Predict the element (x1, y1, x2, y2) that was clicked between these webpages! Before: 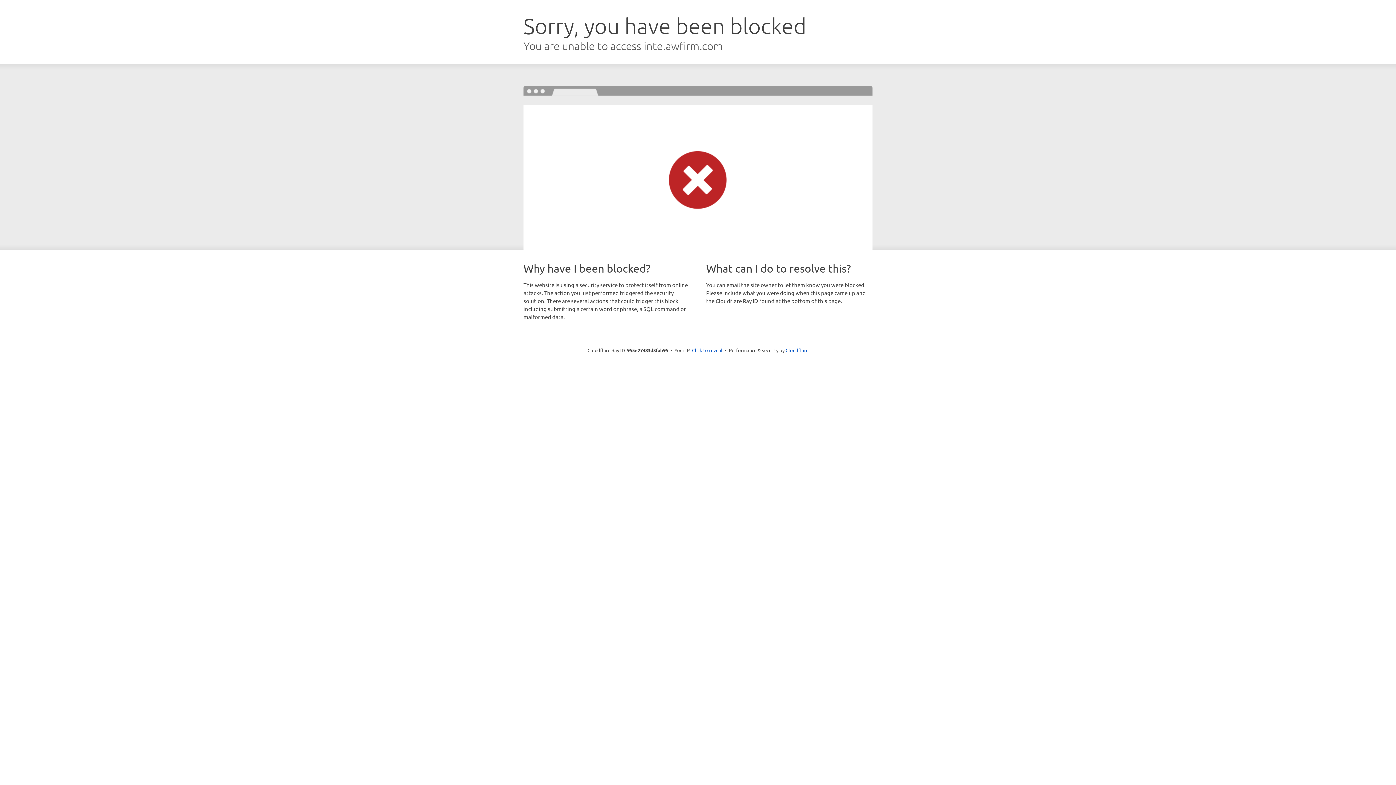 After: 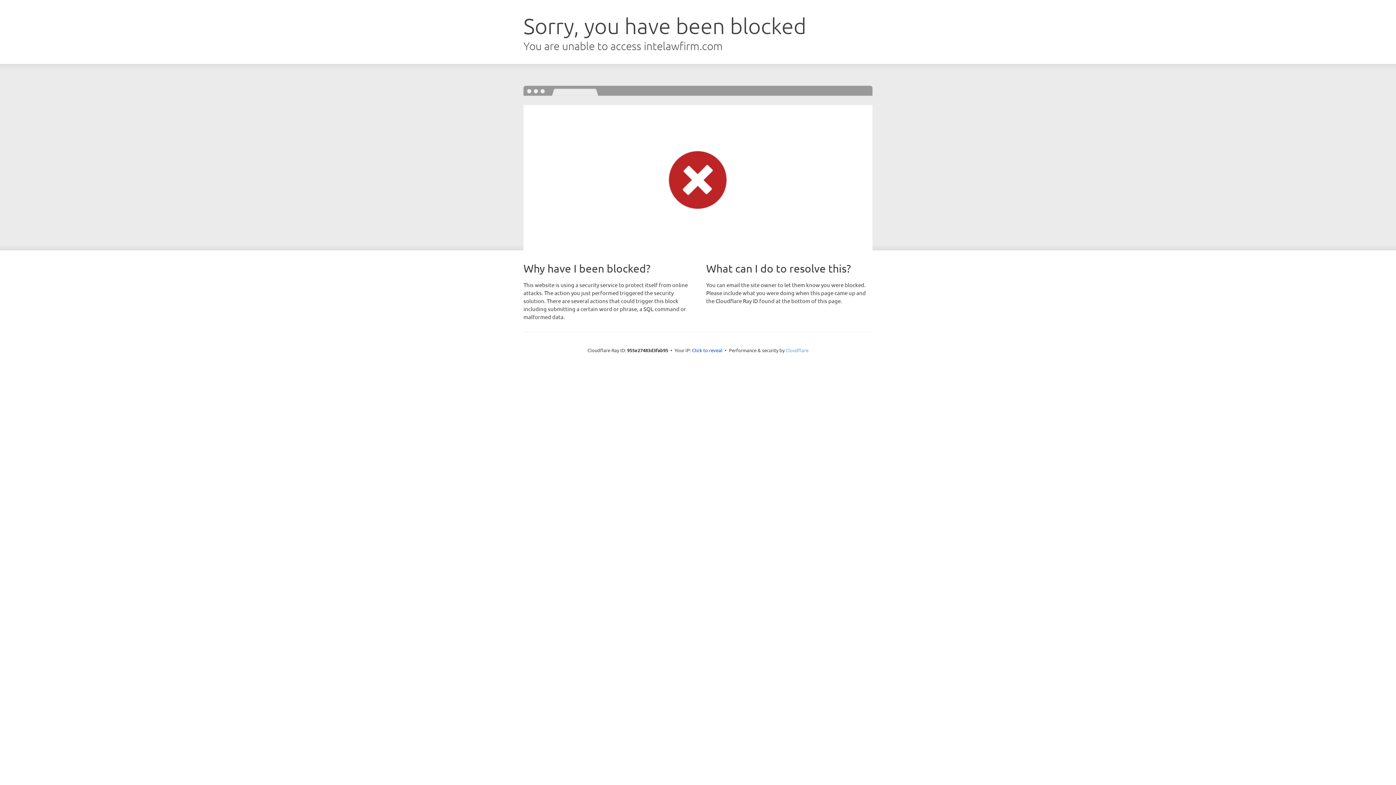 Action: bbox: (785, 347, 808, 353) label: Cloudflare